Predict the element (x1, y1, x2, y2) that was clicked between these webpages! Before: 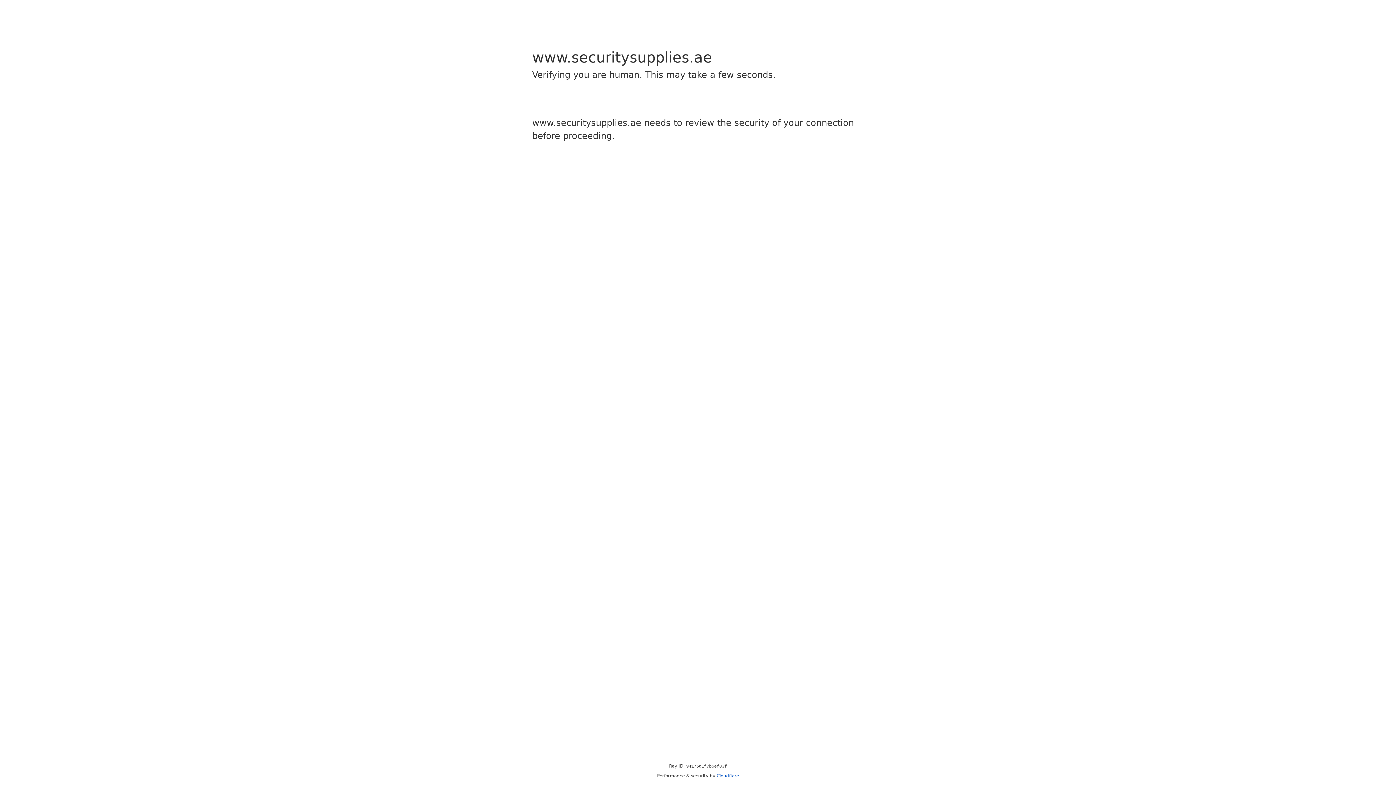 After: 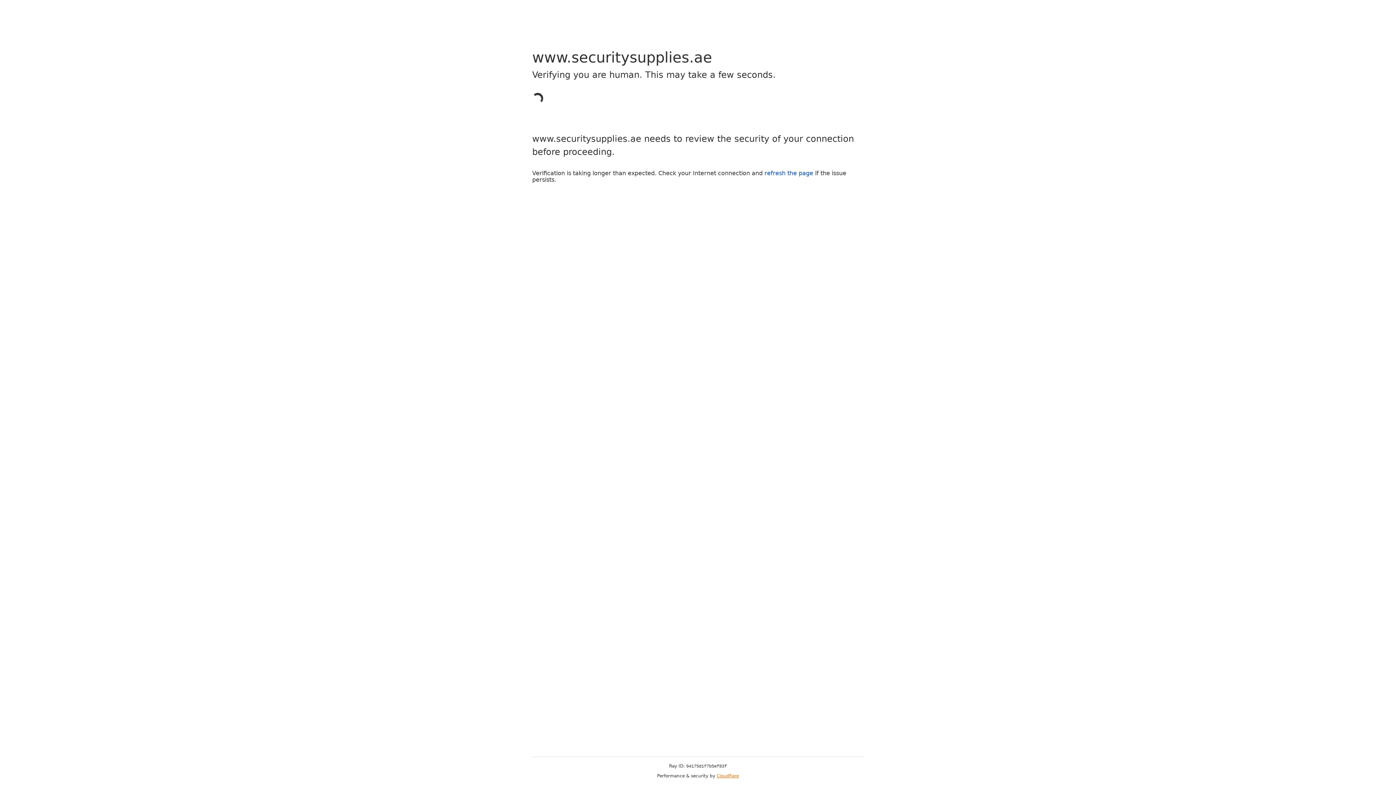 Action: label: Cloudflare bbox: (716, 773, 739, 778)